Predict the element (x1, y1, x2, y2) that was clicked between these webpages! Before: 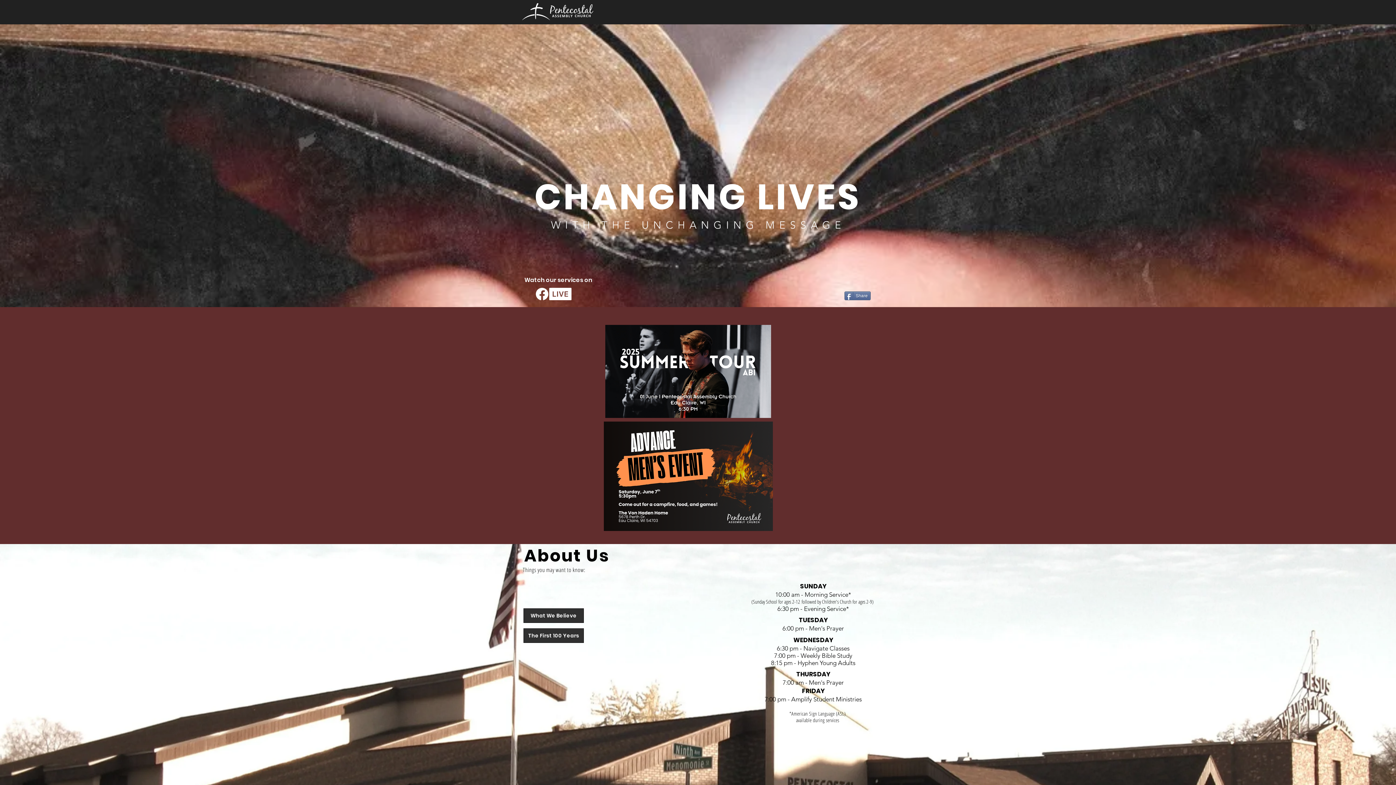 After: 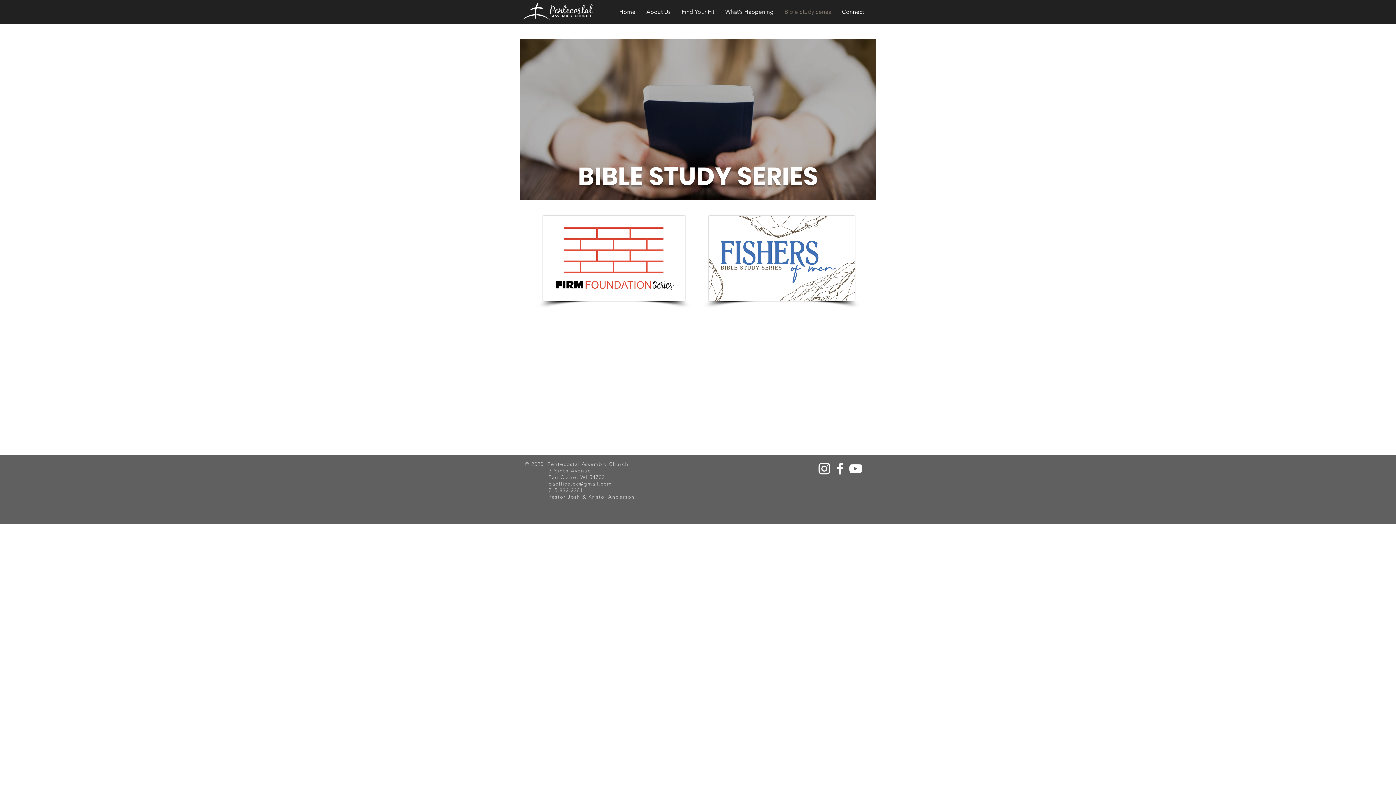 Action: label: Bible Study Series bbox: (779, 2, 836, 21)